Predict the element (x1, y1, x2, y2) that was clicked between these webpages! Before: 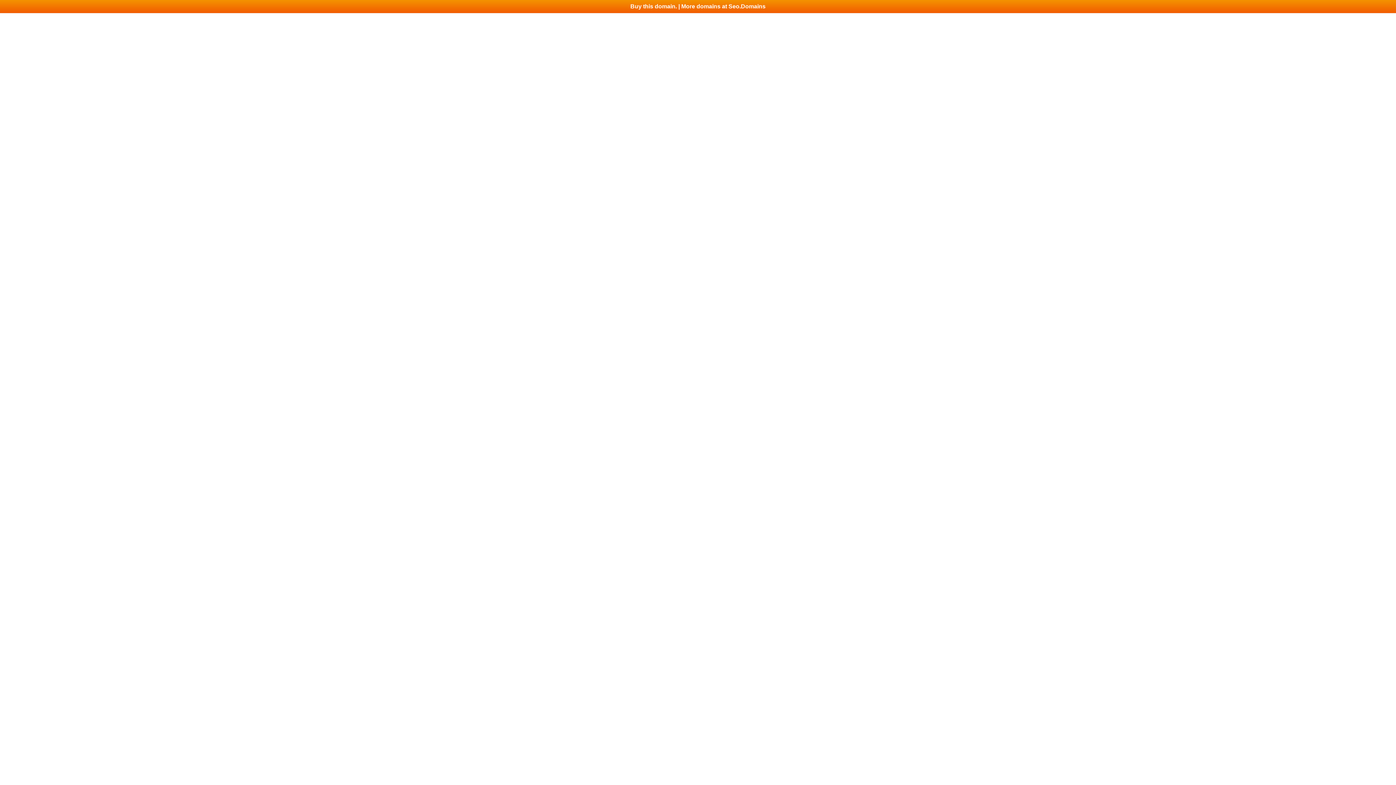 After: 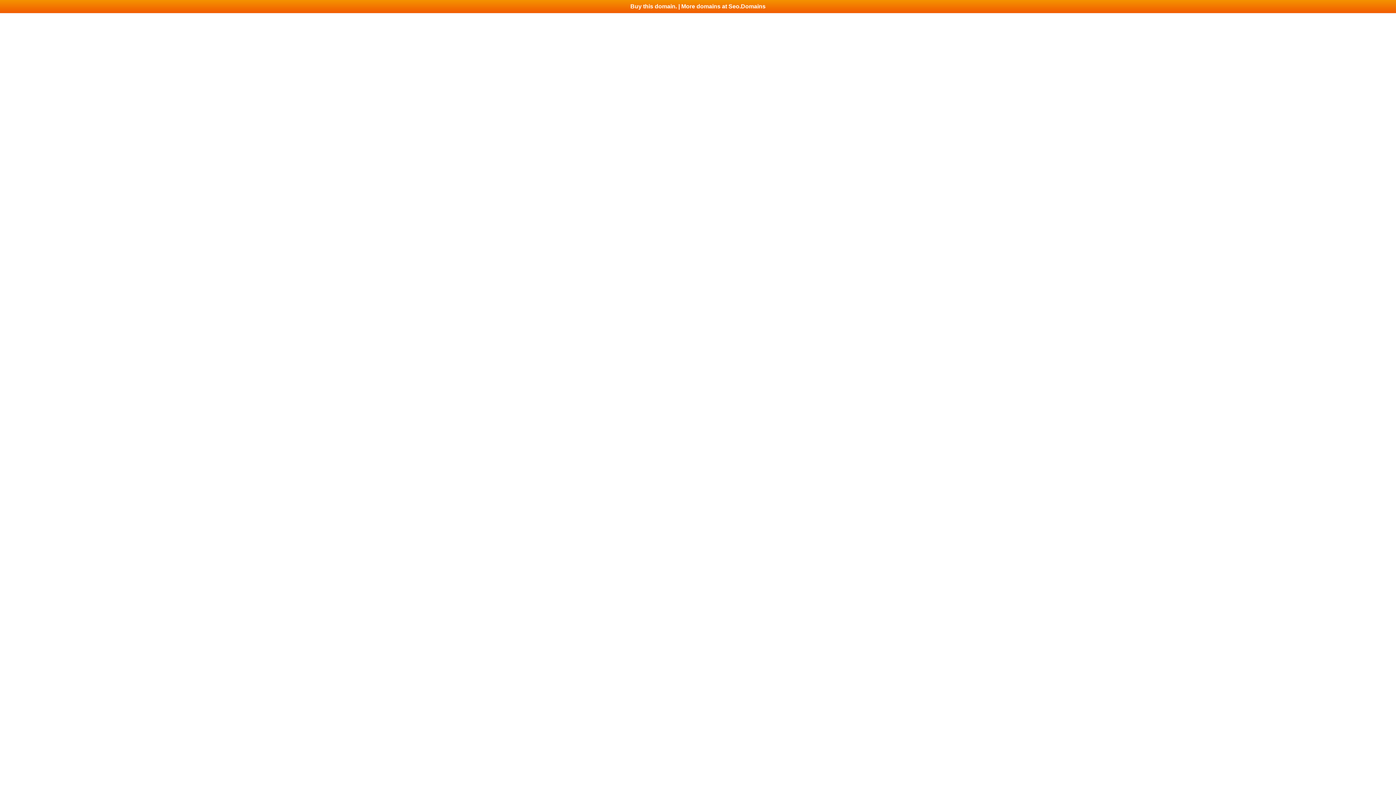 Action: bbox: (0, 0, 1396, 13) label: Buy this domain. | More domains at Seo.Domains